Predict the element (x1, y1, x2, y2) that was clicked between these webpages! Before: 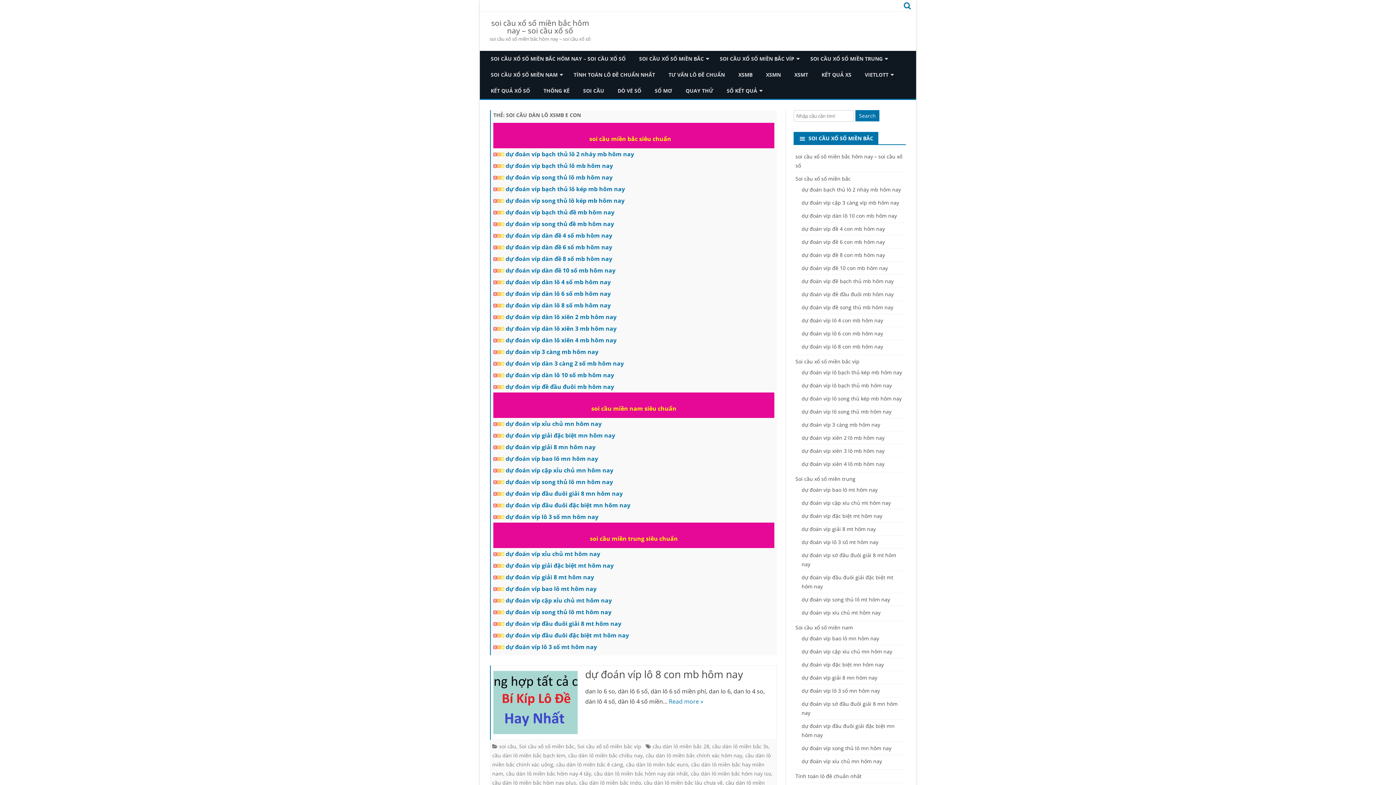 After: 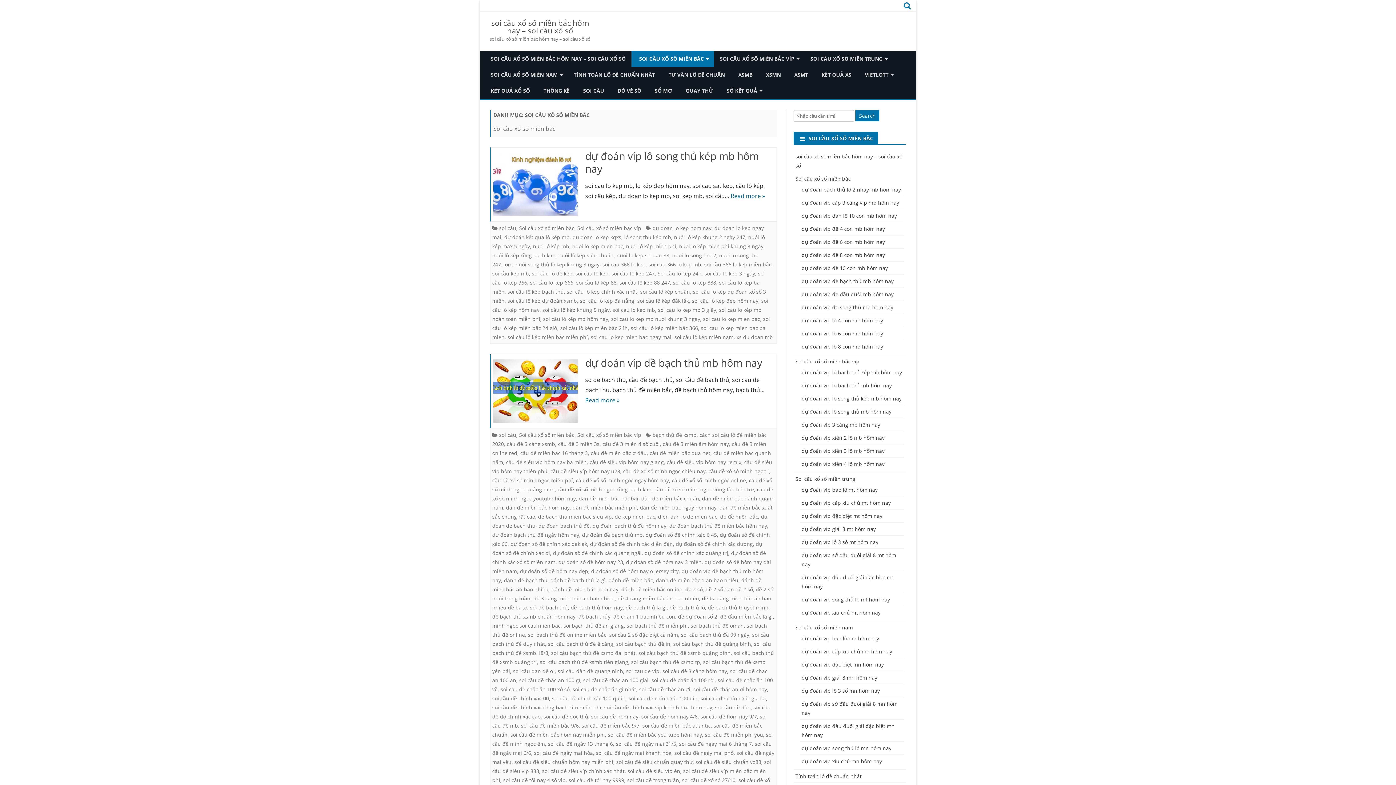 Action: bbox: (519, 743, 574, 750) label: Soi cầu xổ số miền bắc